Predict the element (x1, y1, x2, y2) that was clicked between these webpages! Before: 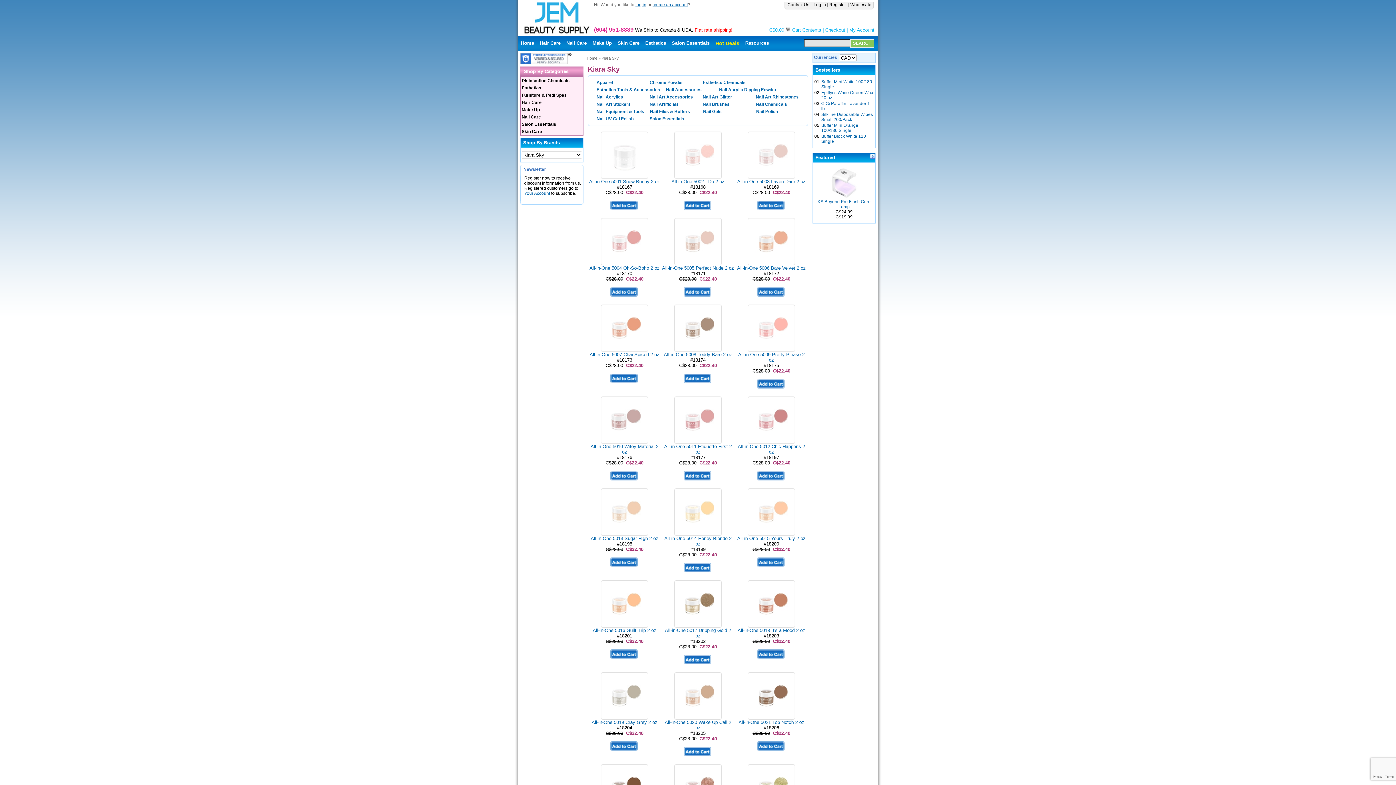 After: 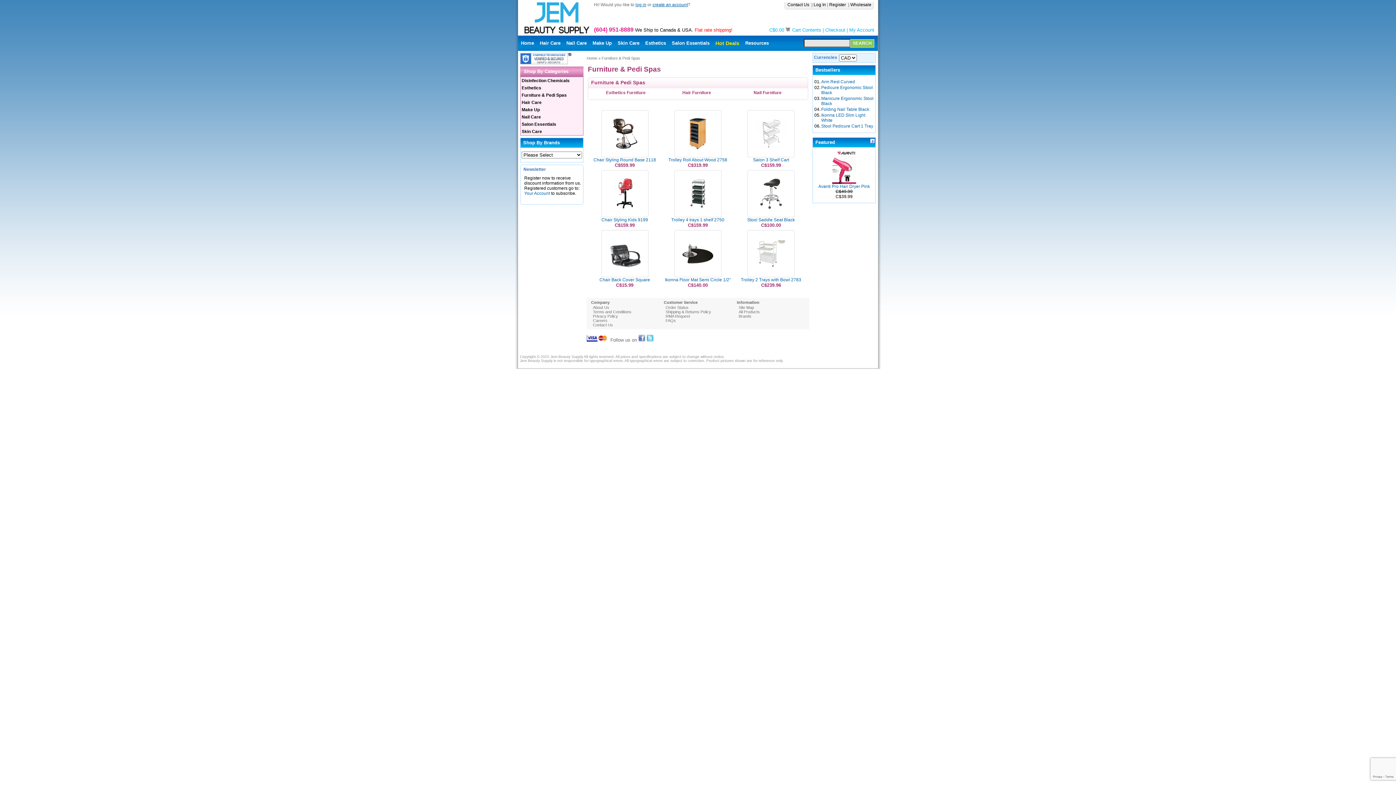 Action: bbox: (520, 91, 583, 98) label: Furniture & Pedi Spas